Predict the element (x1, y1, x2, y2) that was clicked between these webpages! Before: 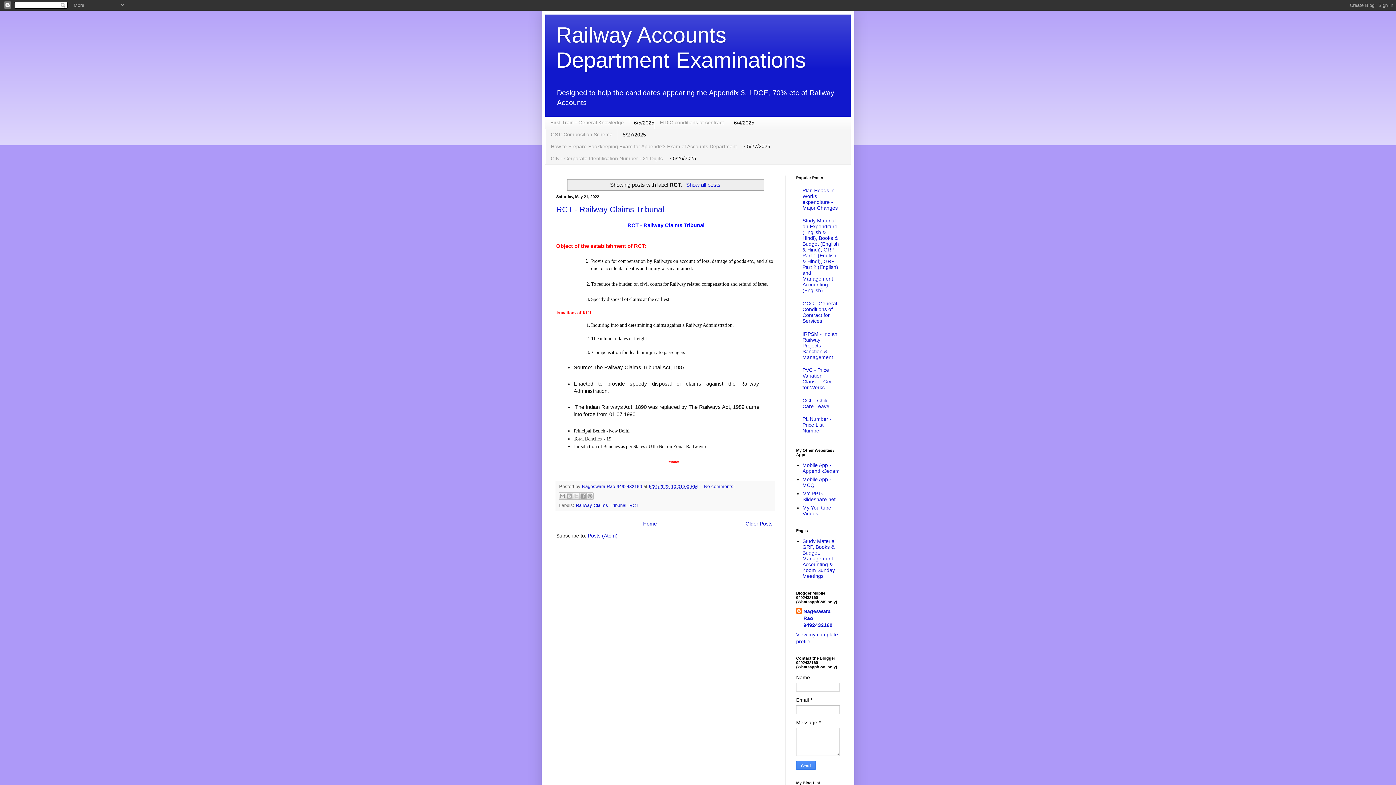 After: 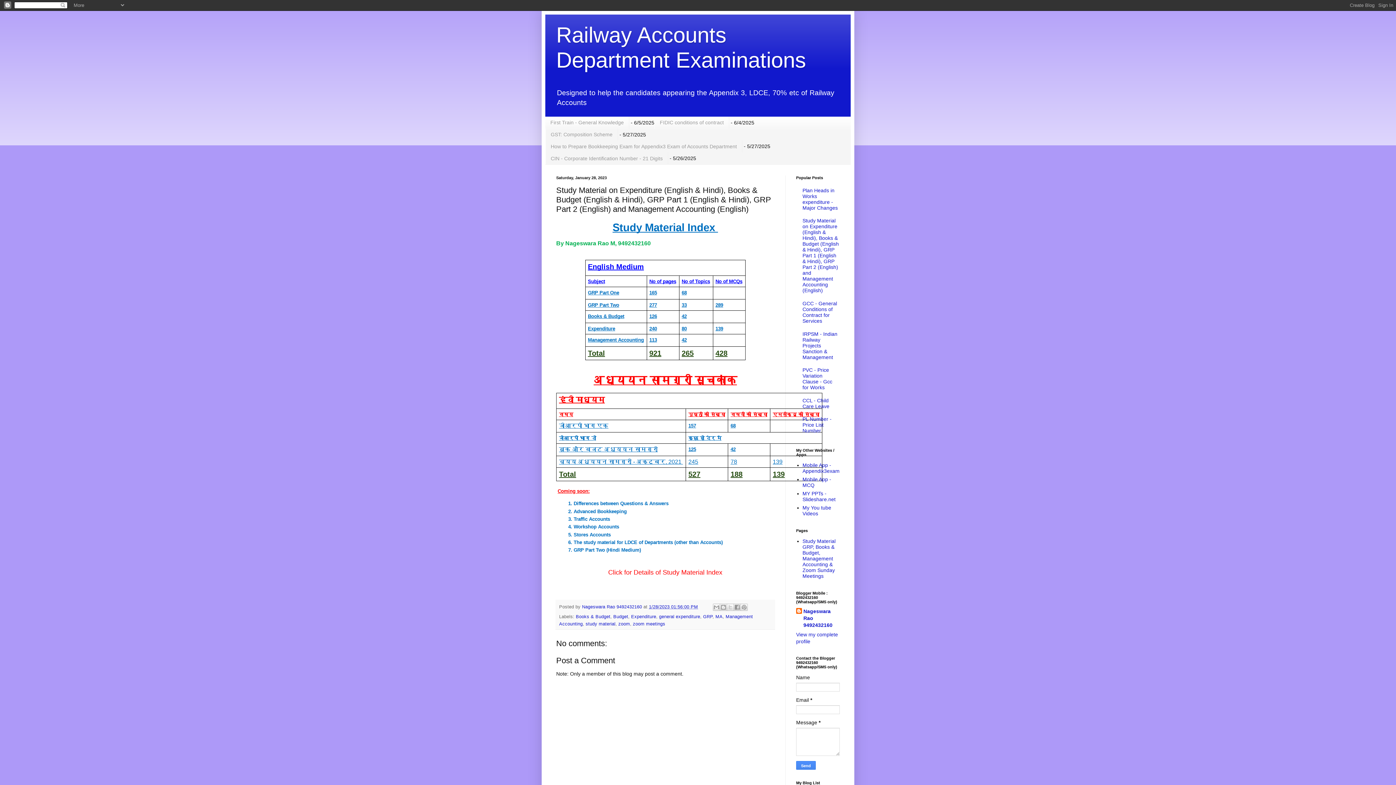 Action: bbox: (802, 538, 835, 579) label: Study Material GRP, Books & Budget, Management Accounting & Zoom Sunday Meetings